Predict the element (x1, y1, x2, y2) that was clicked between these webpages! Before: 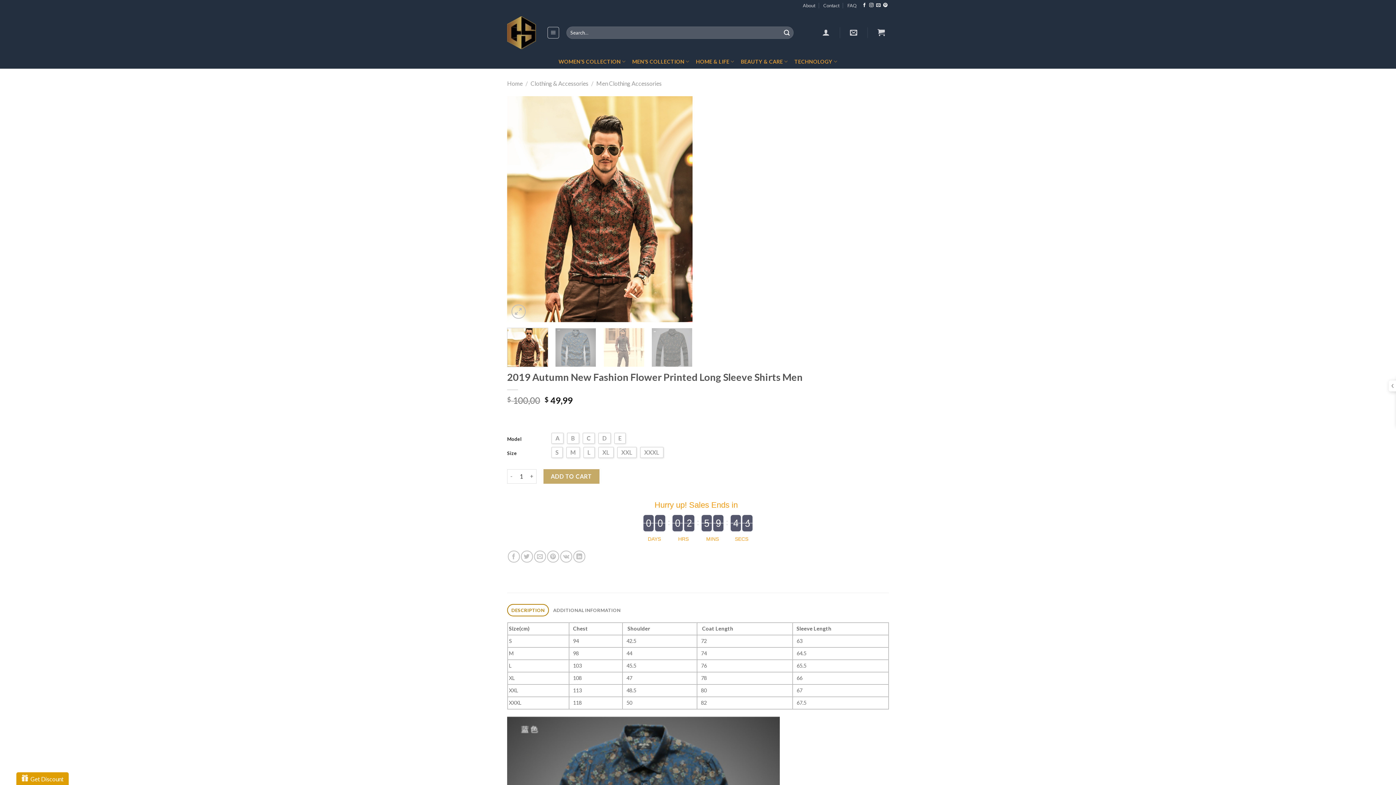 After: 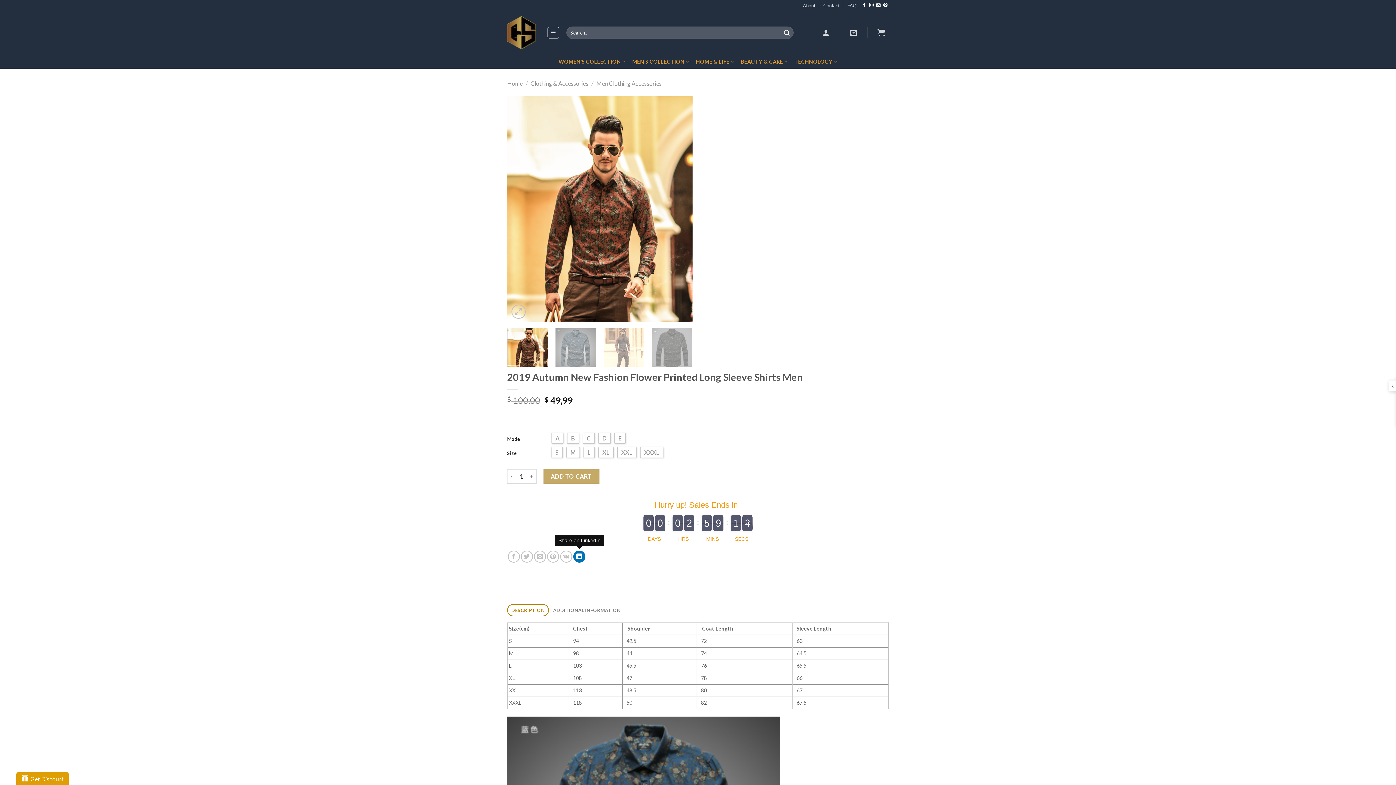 Action: label: Share on LinkedIn bbox: (573, 526, 585, 538)